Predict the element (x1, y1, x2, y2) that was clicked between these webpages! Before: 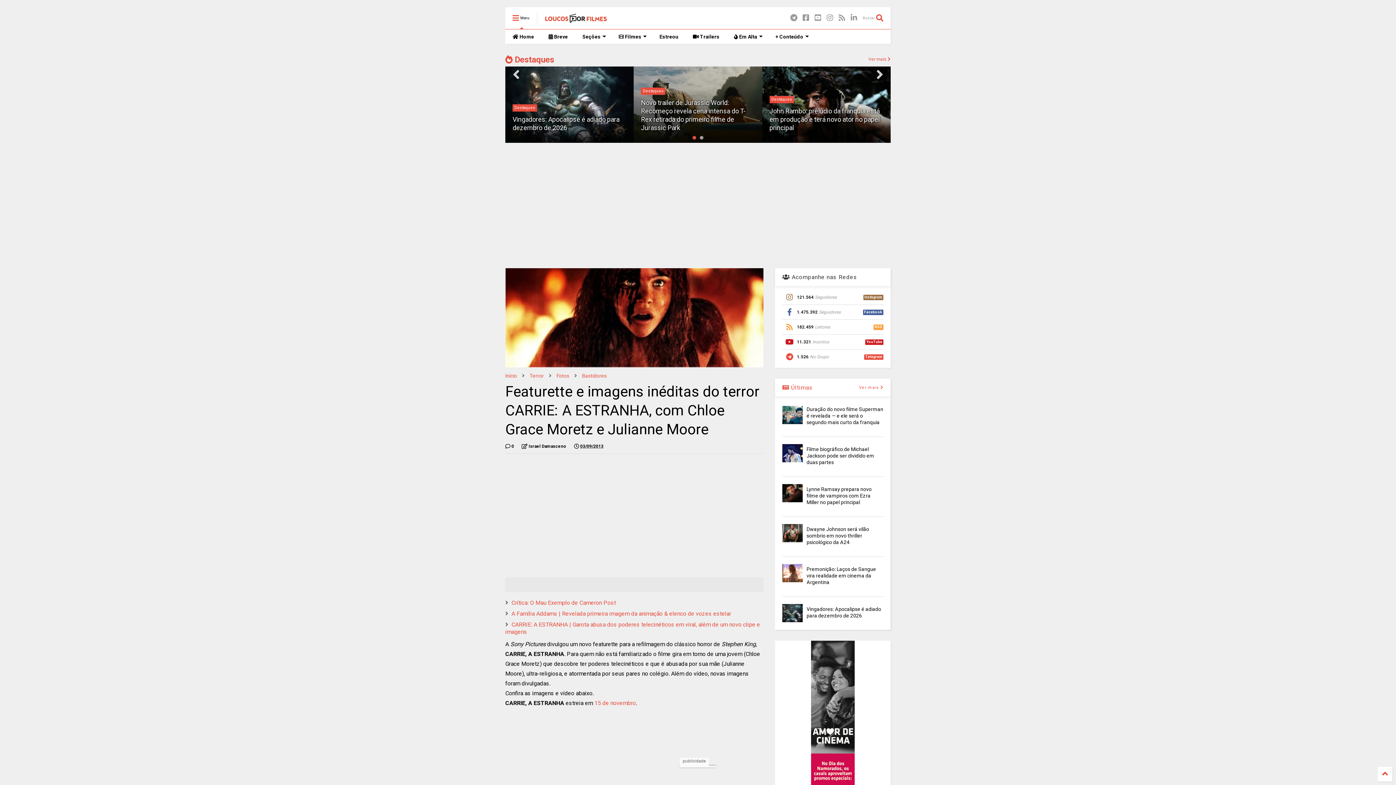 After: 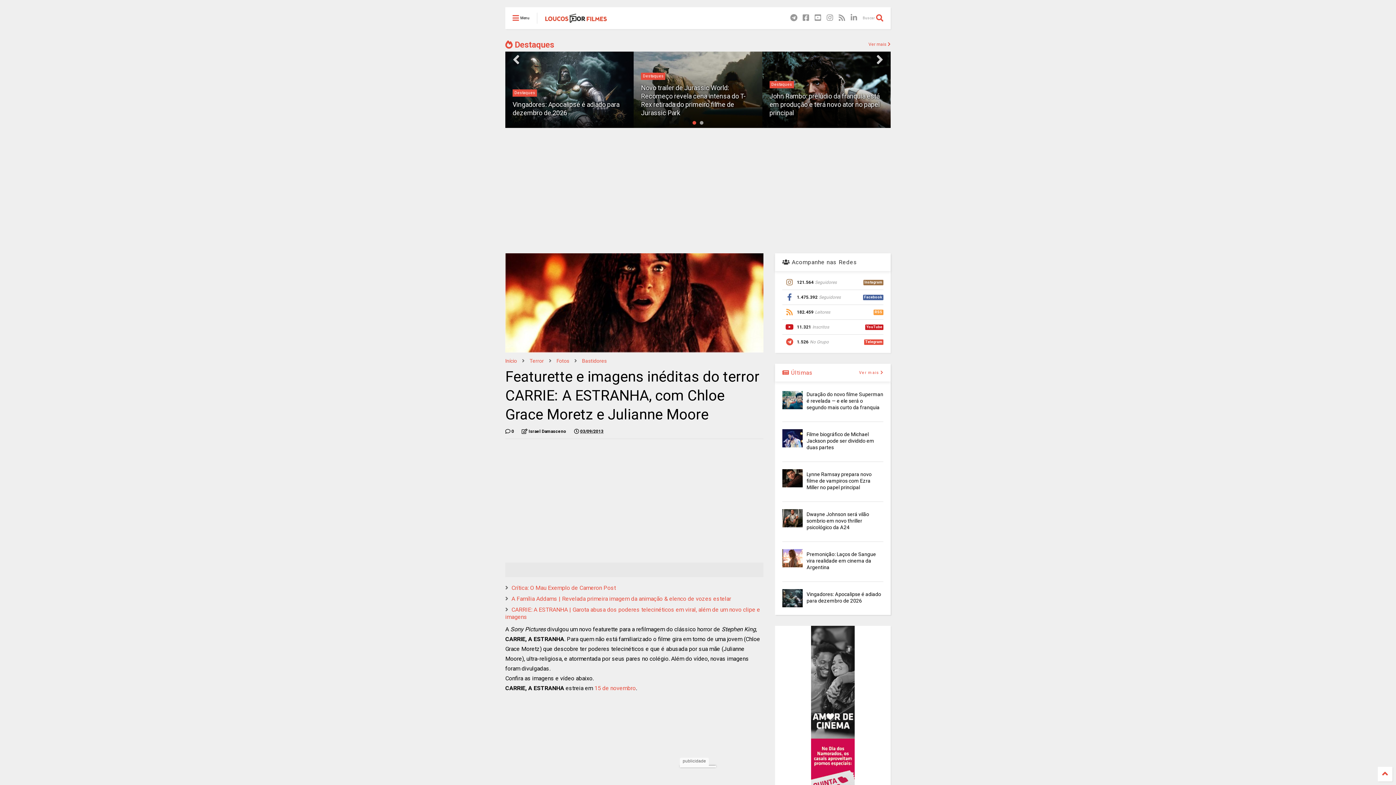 Action: bbox: (505, 7, 537, 29) label:  Menu